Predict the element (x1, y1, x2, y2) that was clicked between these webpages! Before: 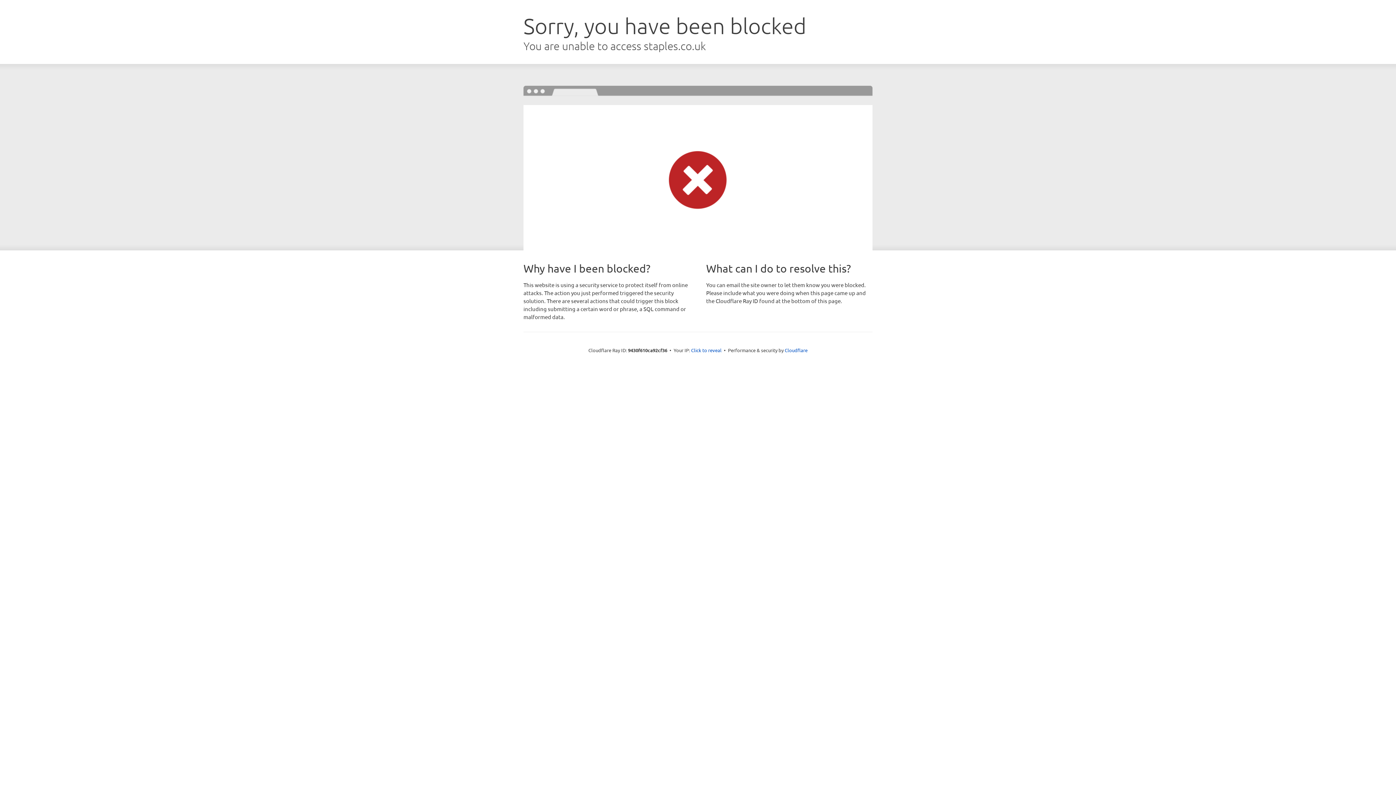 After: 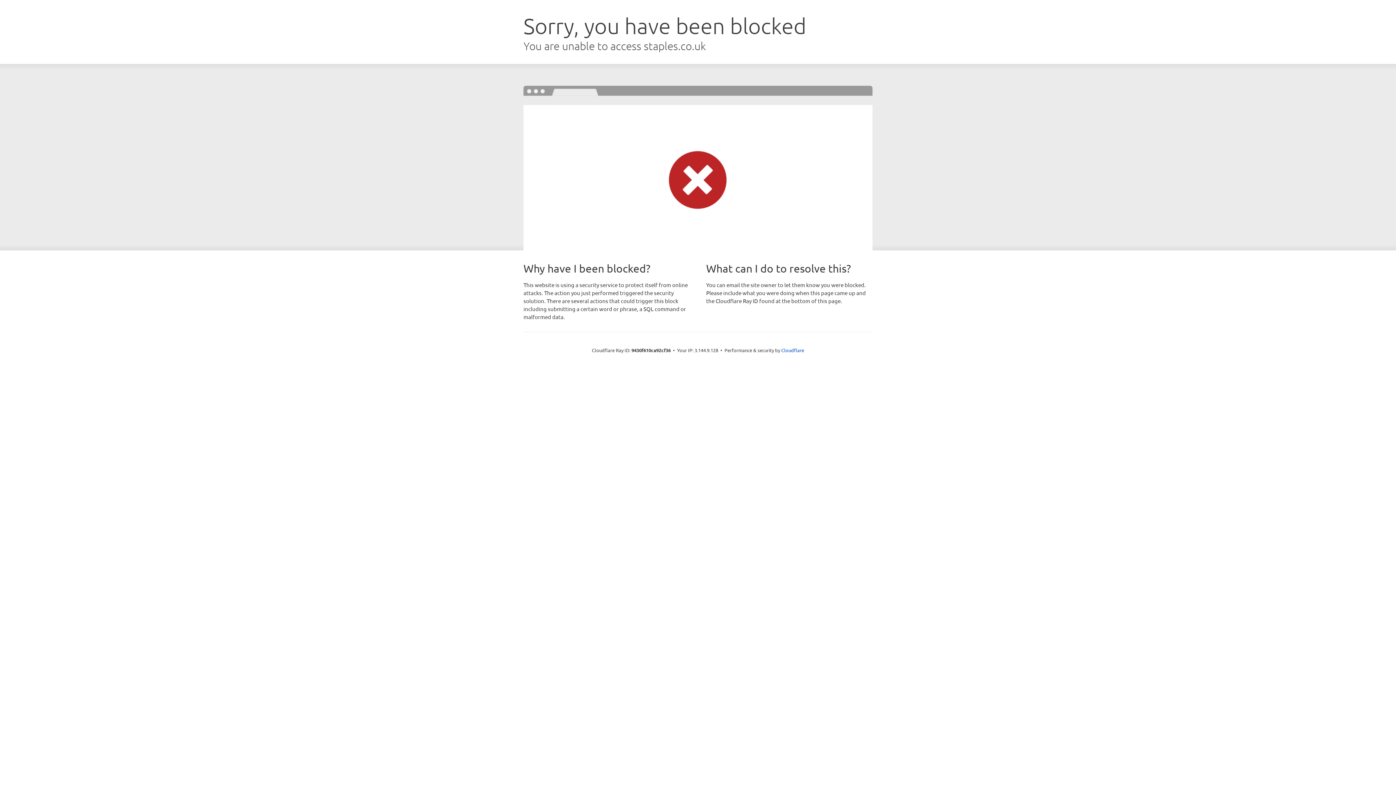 Action: label: Click to reveal bbox: (691, 346, 721, 353)